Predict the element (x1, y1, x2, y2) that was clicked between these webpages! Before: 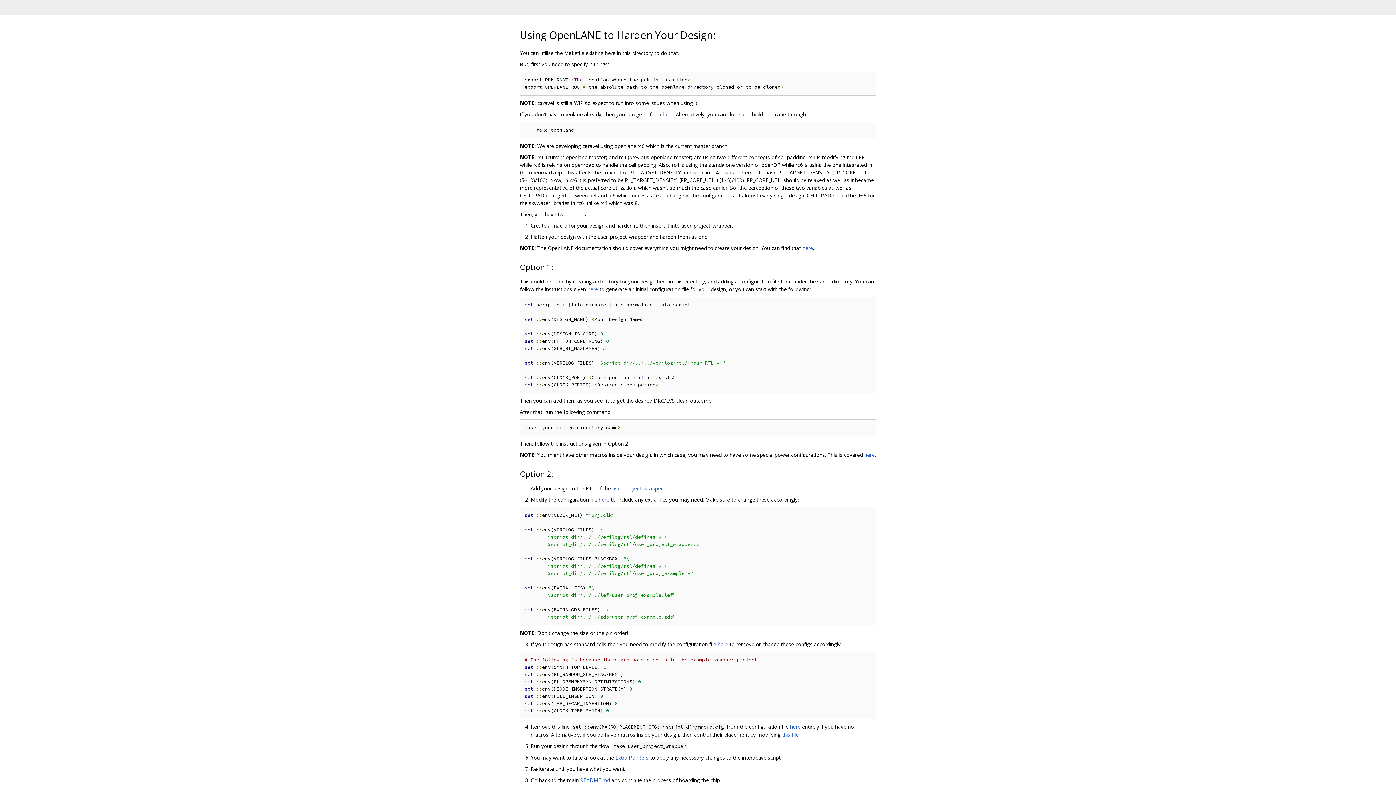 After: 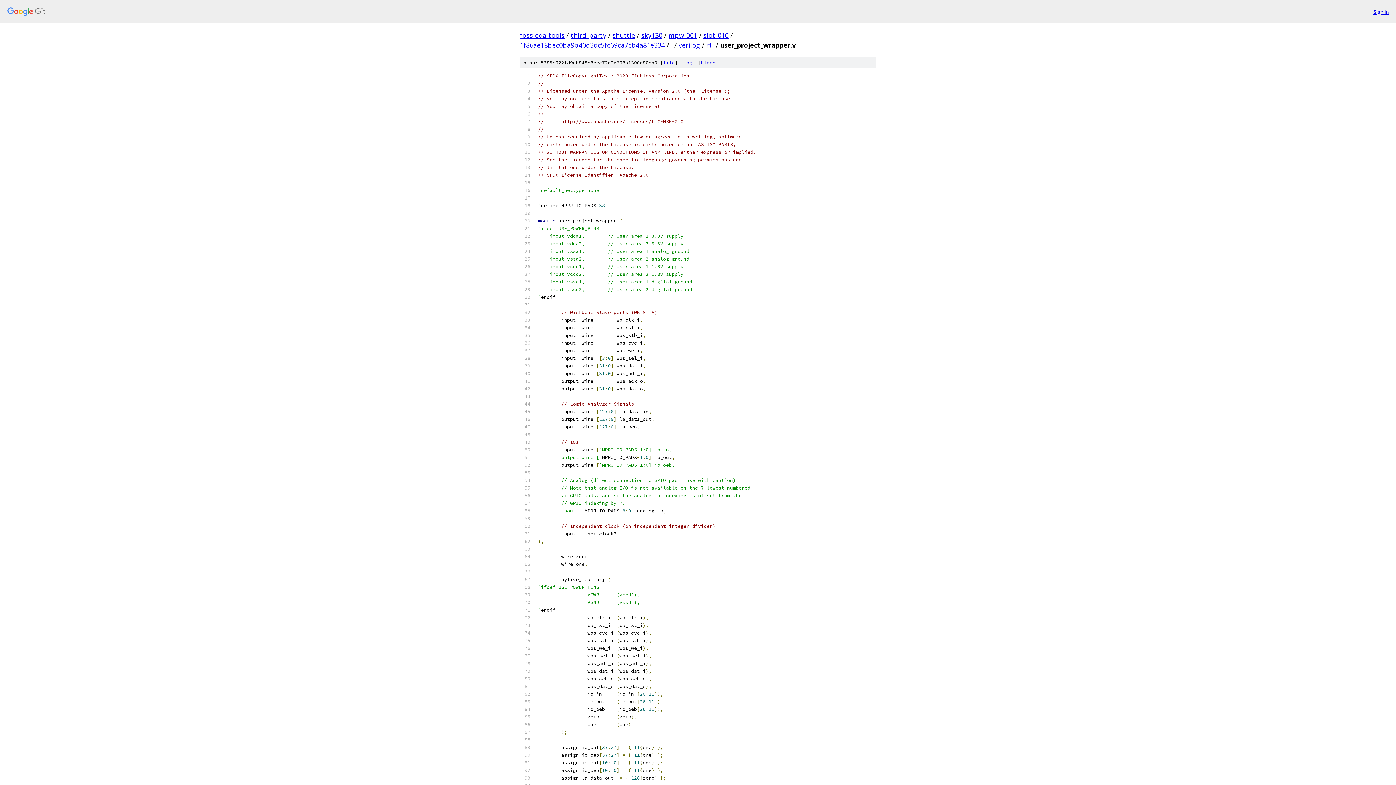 Action: bbox: (612, 484, 662, 491) label: user_project_wrapper